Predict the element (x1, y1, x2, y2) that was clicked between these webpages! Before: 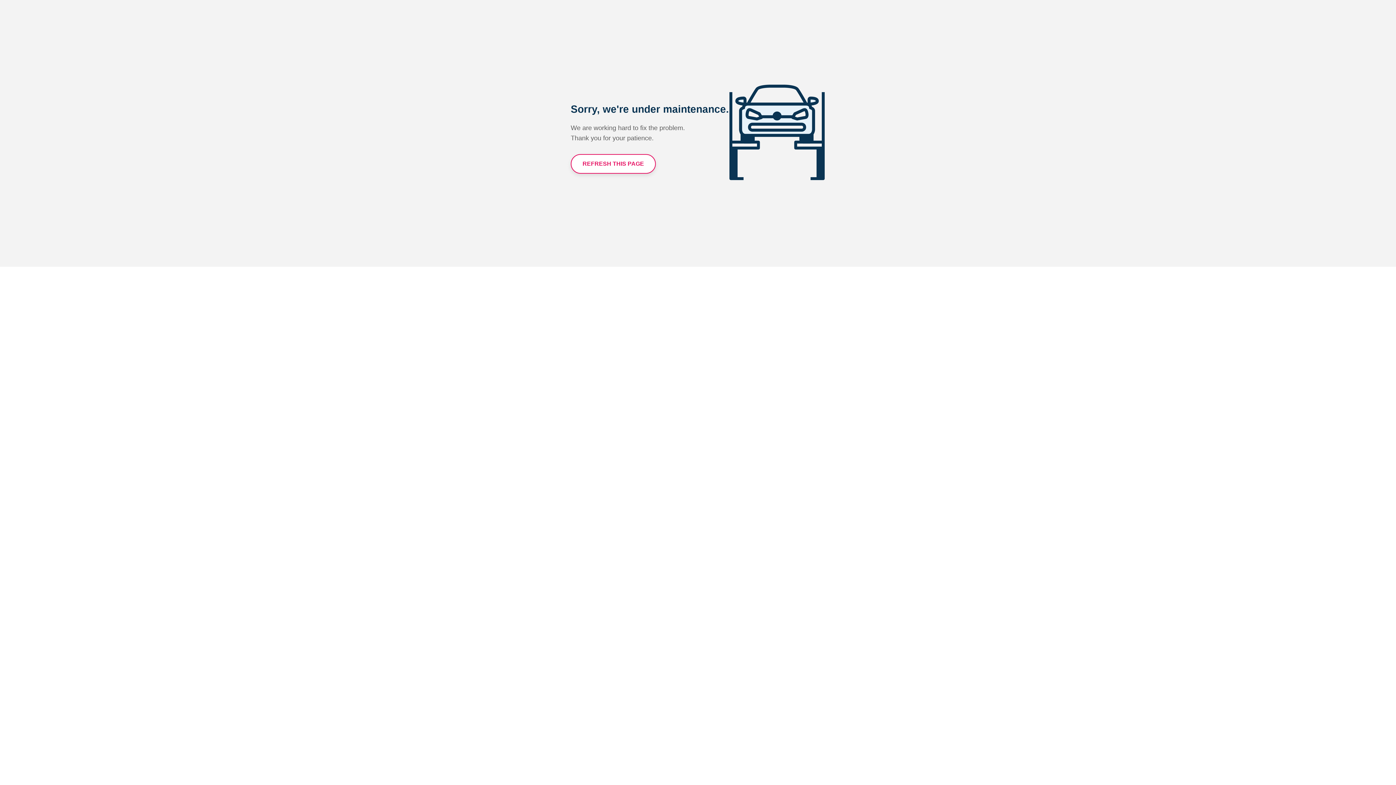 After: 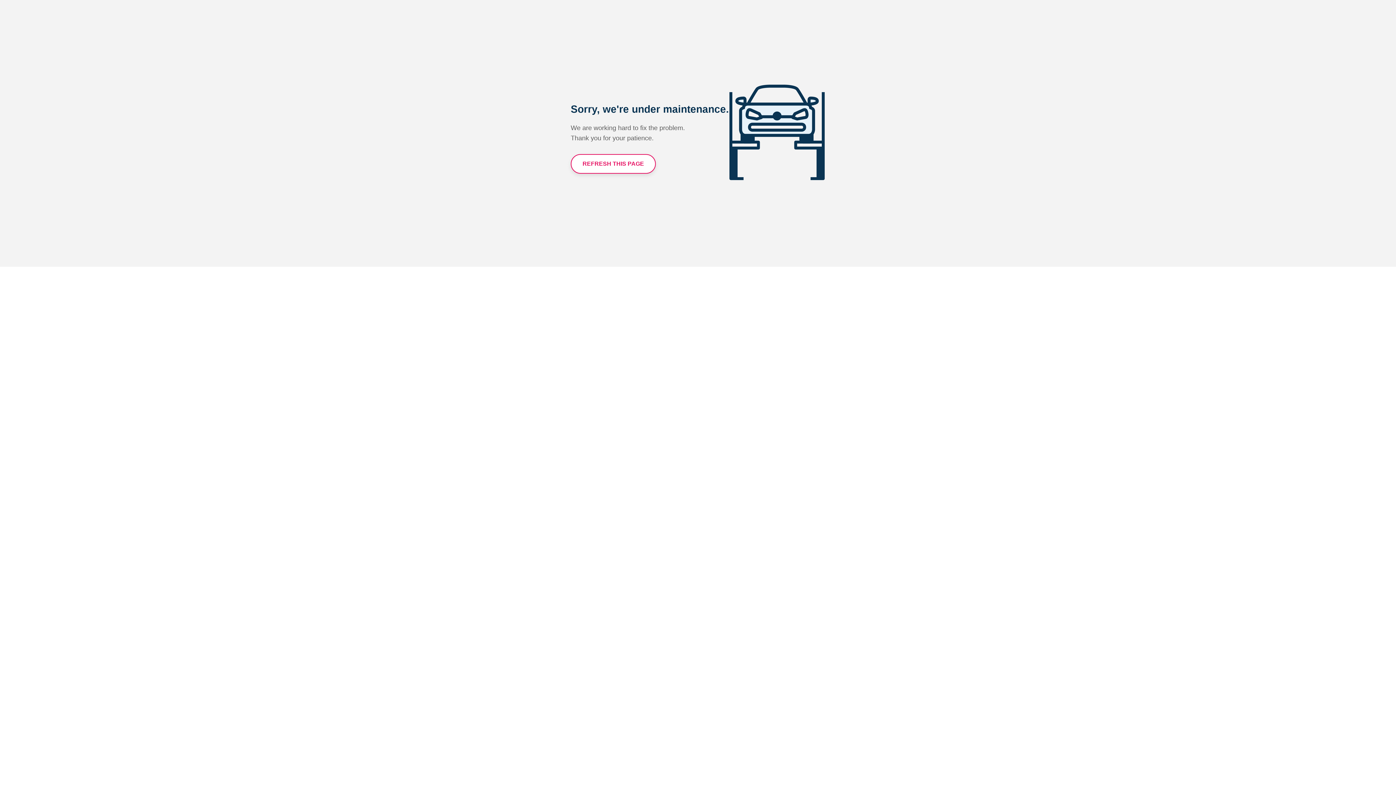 Action: bbox: (570, 154, 656, 173) label: REFRESH THIS PAGE